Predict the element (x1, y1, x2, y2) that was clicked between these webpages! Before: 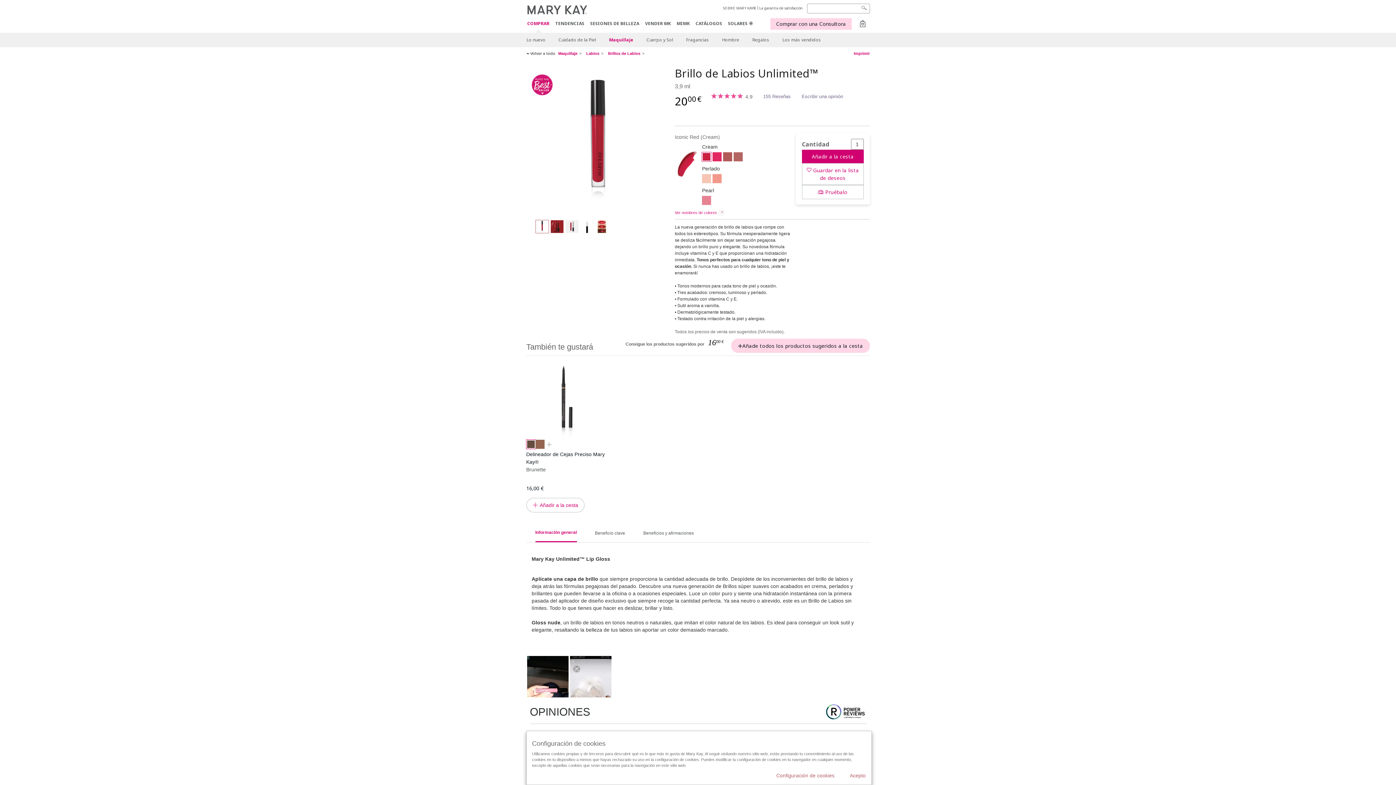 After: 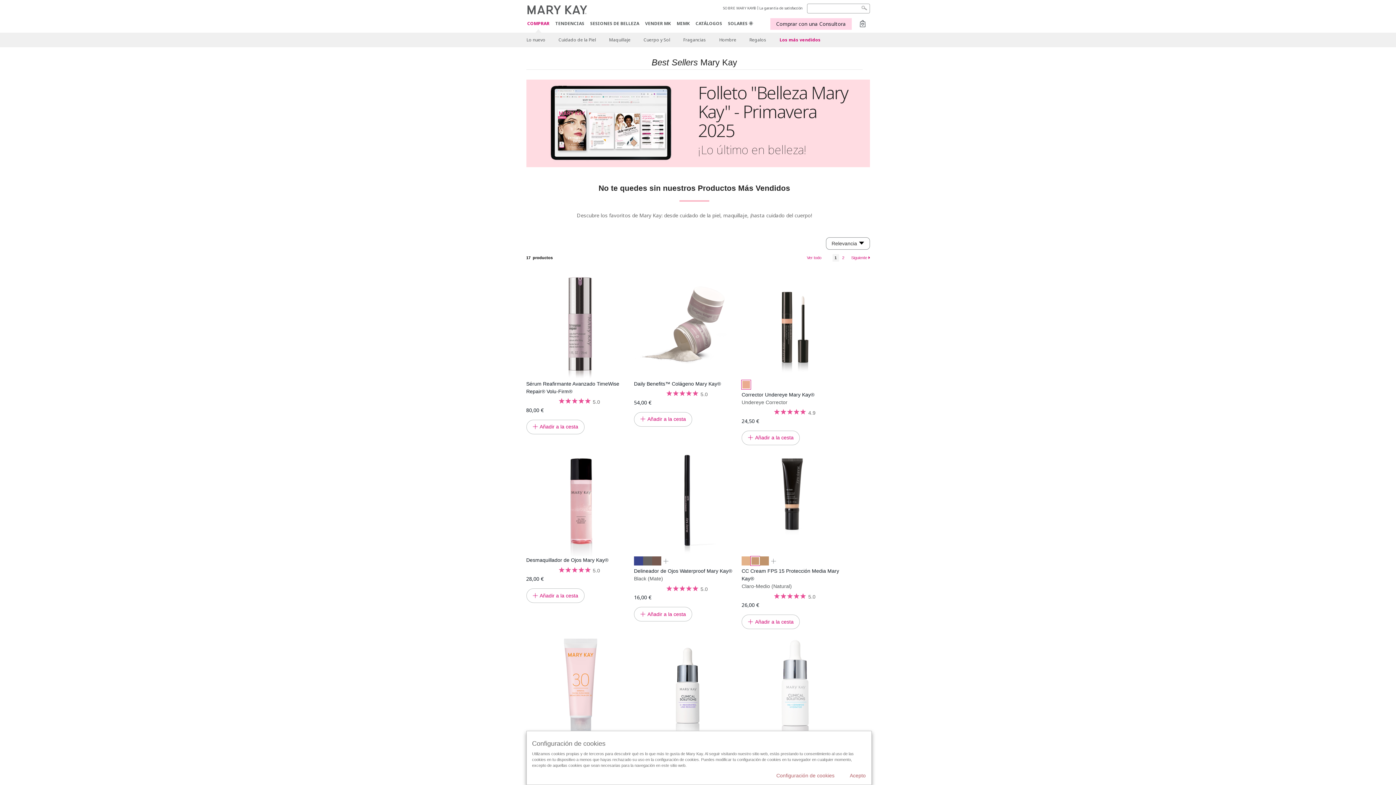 Action: bbox: (776, 32, 827, 47) label: Los más vendidos